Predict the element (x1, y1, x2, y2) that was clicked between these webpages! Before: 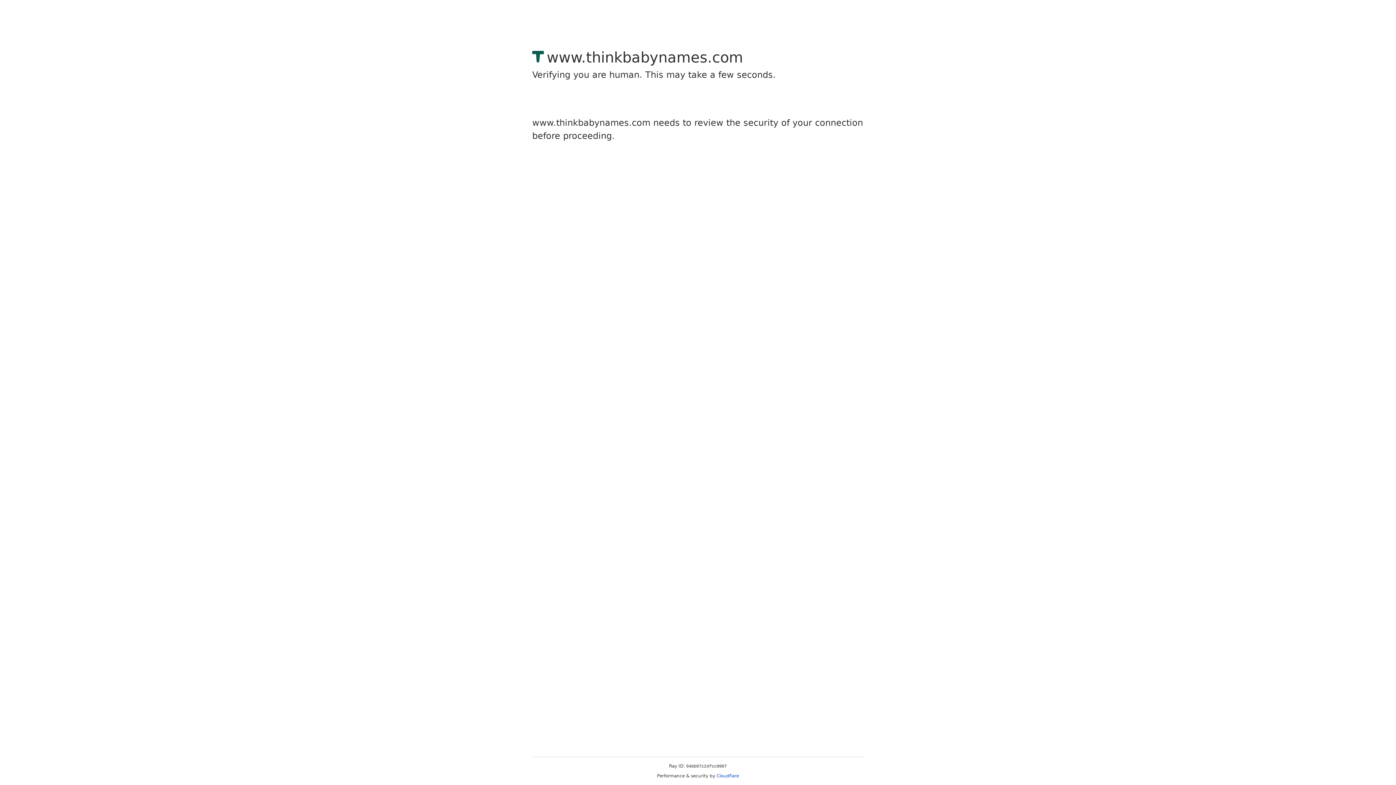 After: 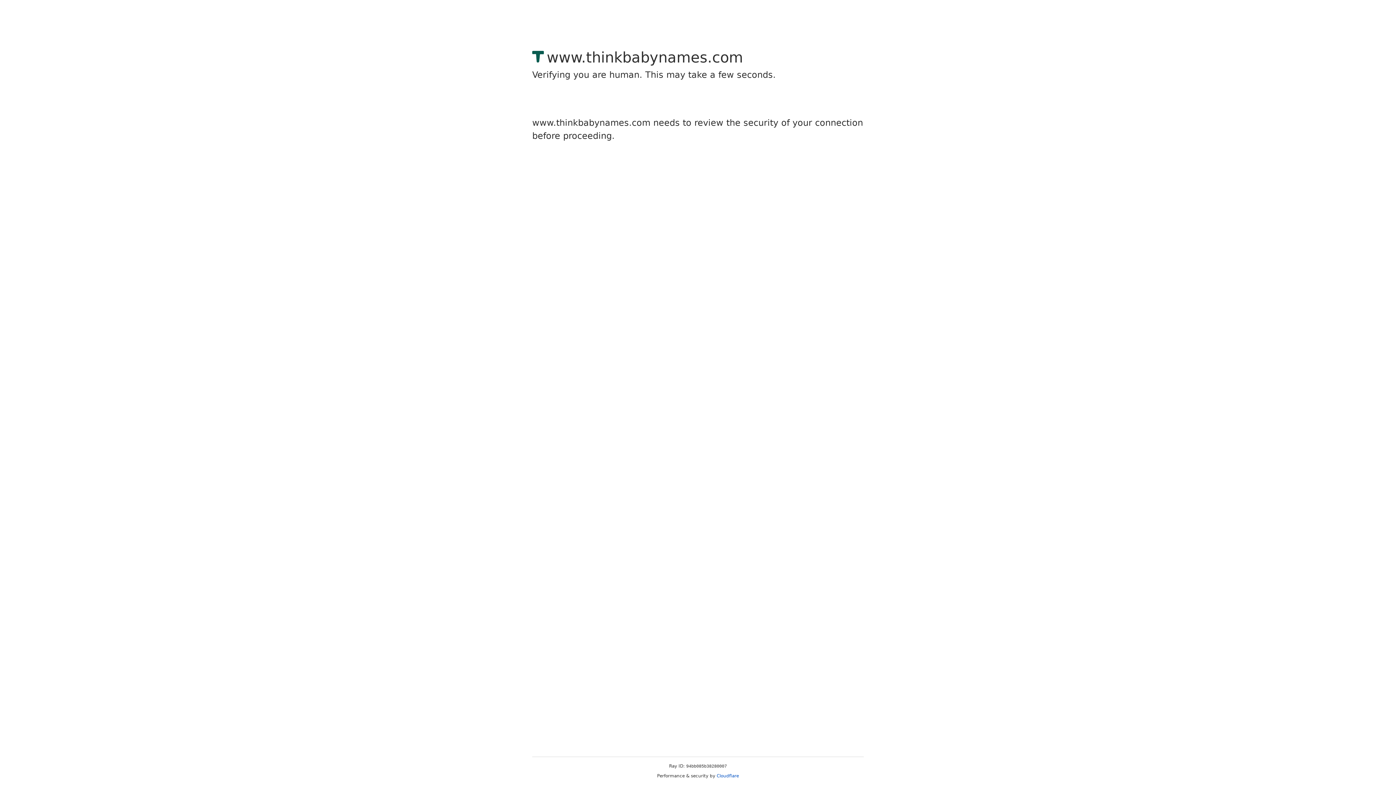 Action: label: Cloudflare bbox: (716, 773, 739, 778)